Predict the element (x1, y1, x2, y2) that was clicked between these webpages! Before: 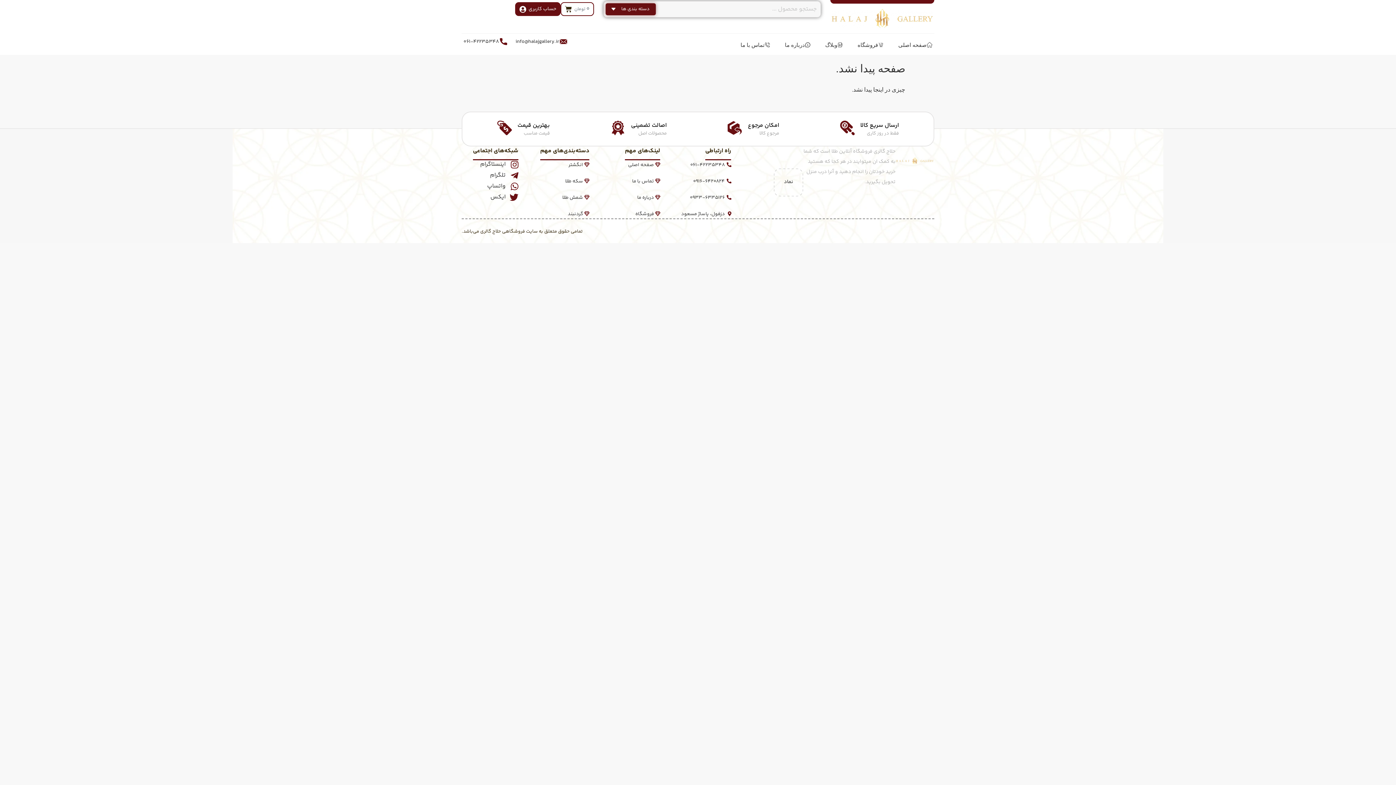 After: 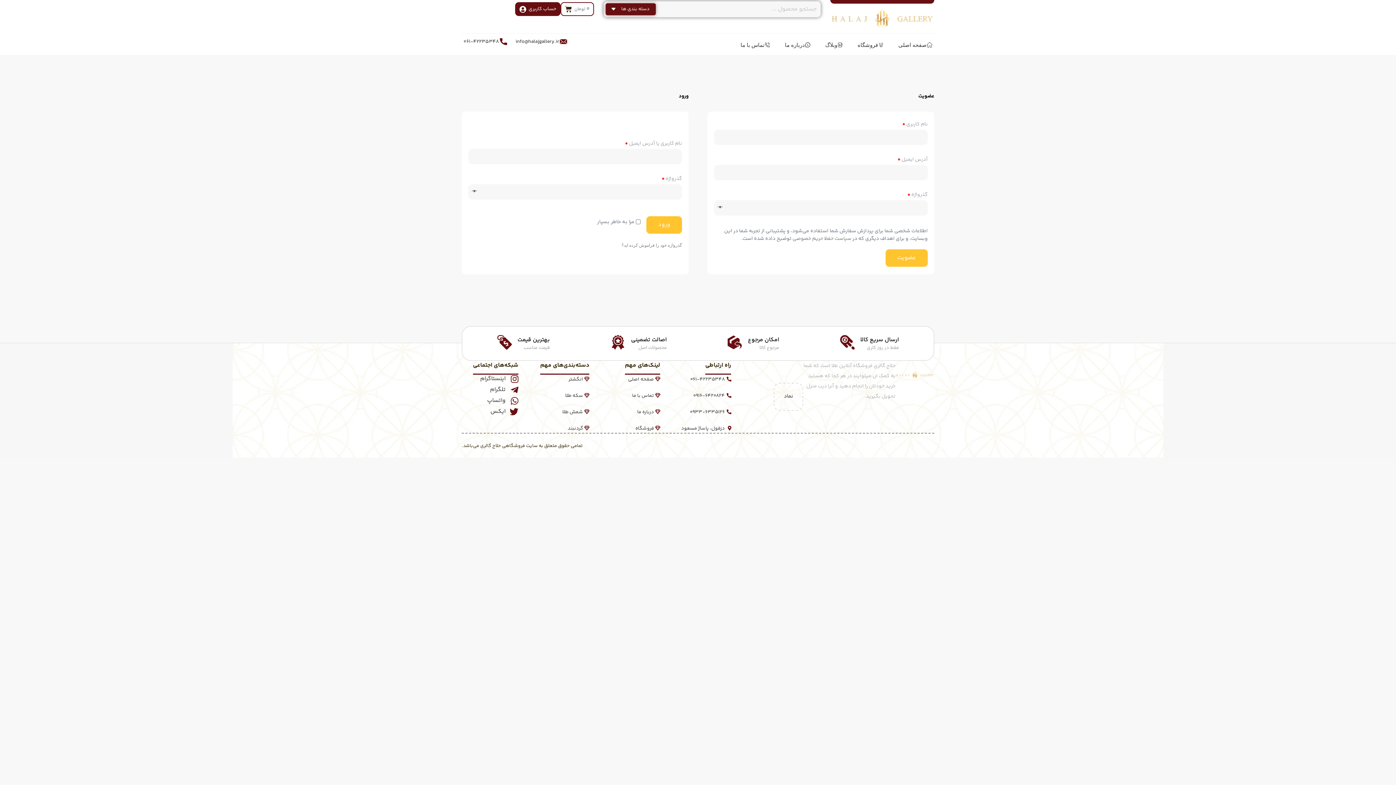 Action: bbox: (515, 2, 560, 16) label: حساب کاربری